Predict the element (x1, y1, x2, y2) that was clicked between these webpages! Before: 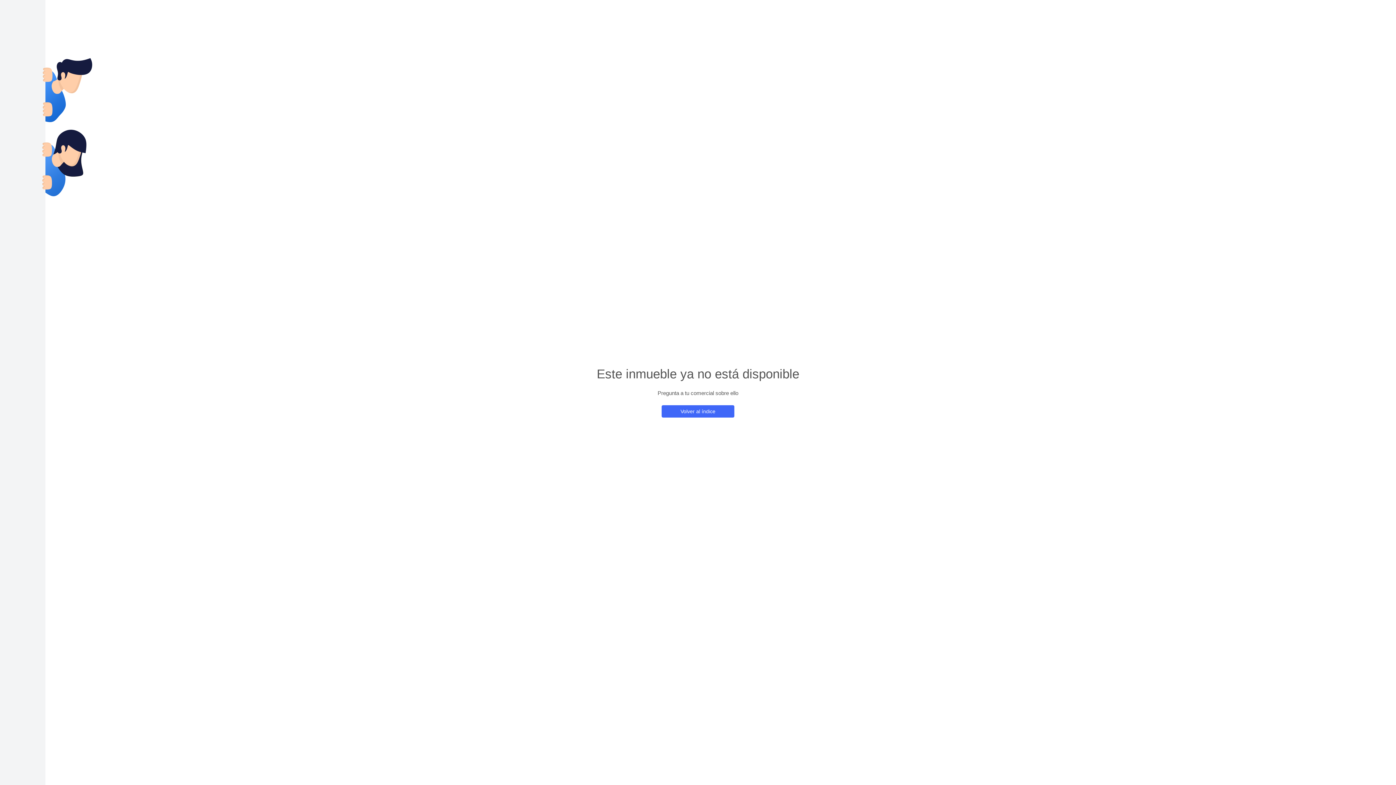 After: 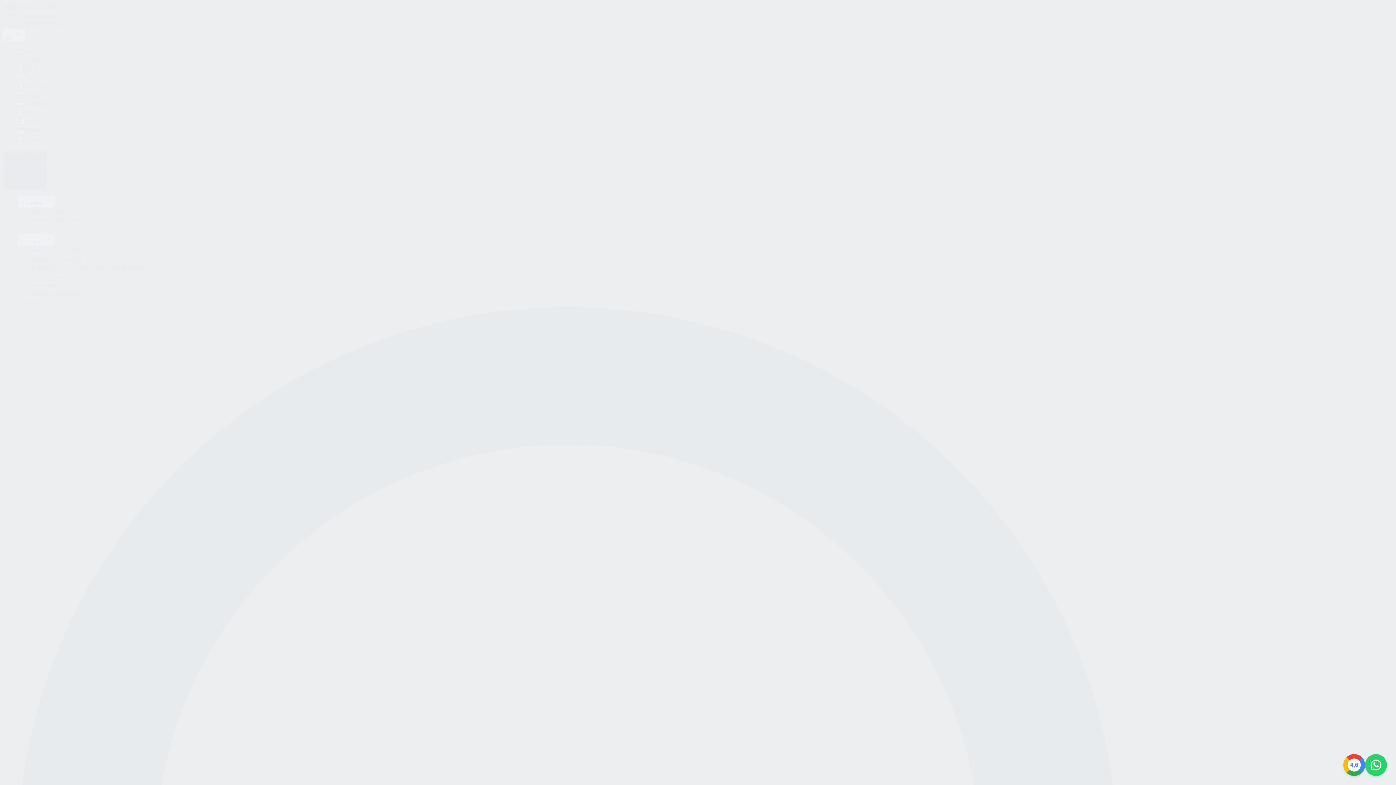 Action: label: Volver al índice bbox: (661, 405, 734, 417)